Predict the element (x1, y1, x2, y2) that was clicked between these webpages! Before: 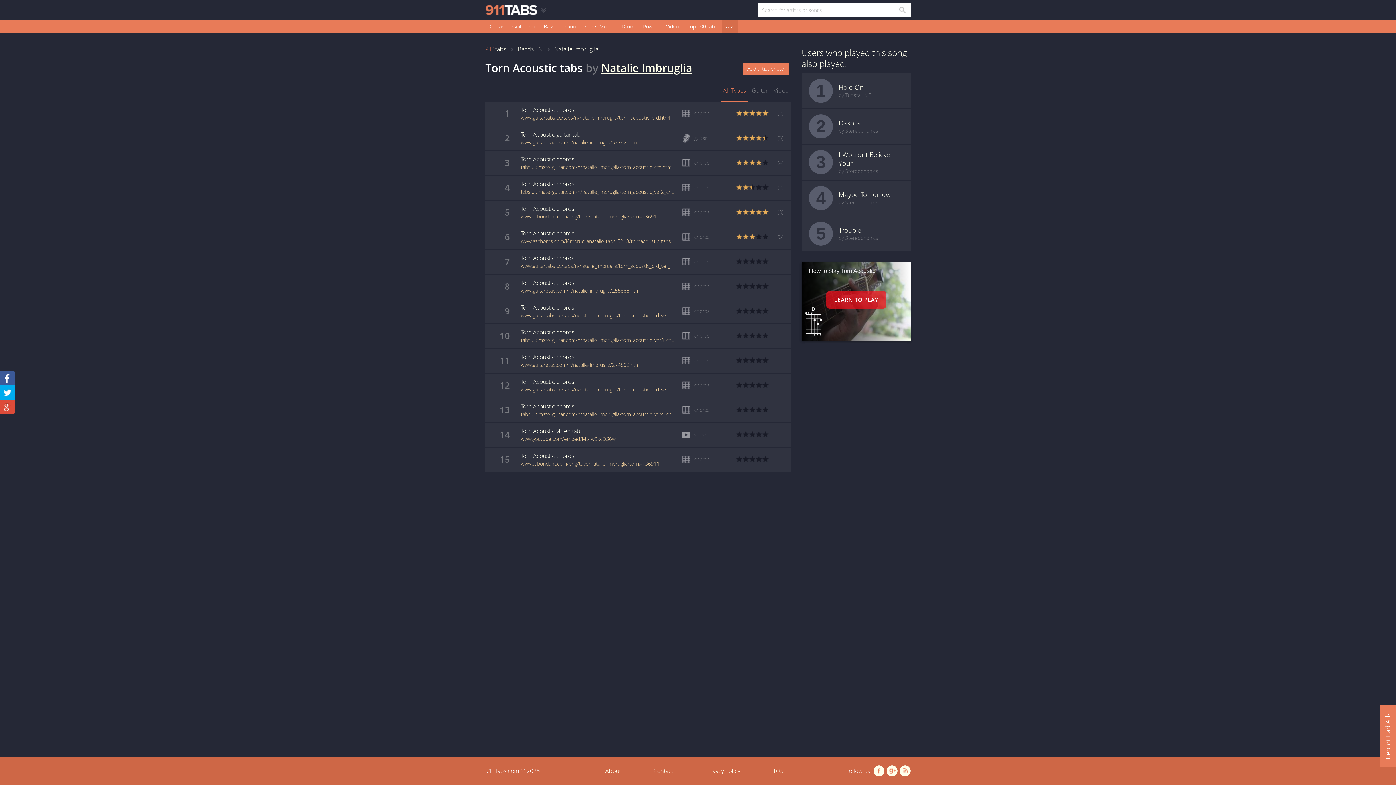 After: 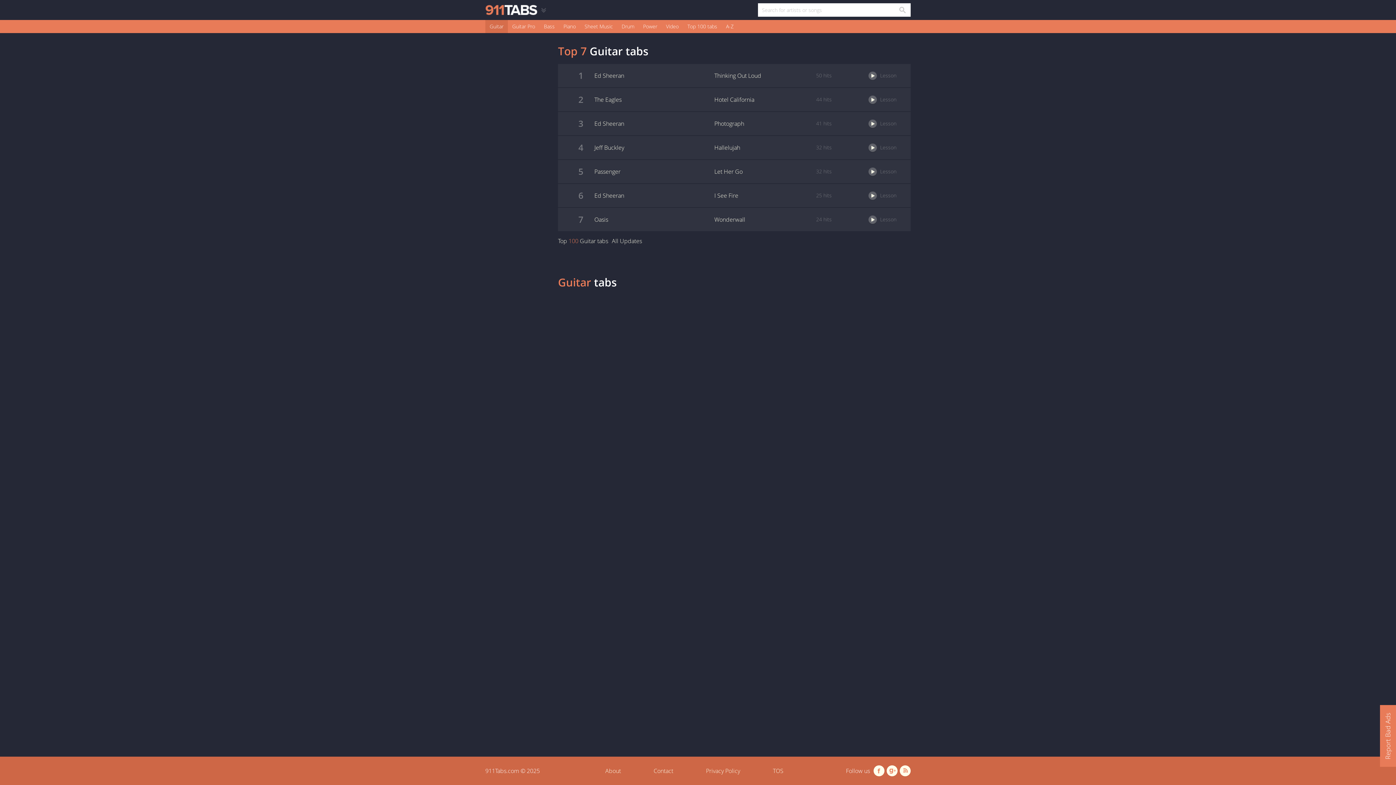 Action: label: Guitar bbox: (485, 20, 508, 33)